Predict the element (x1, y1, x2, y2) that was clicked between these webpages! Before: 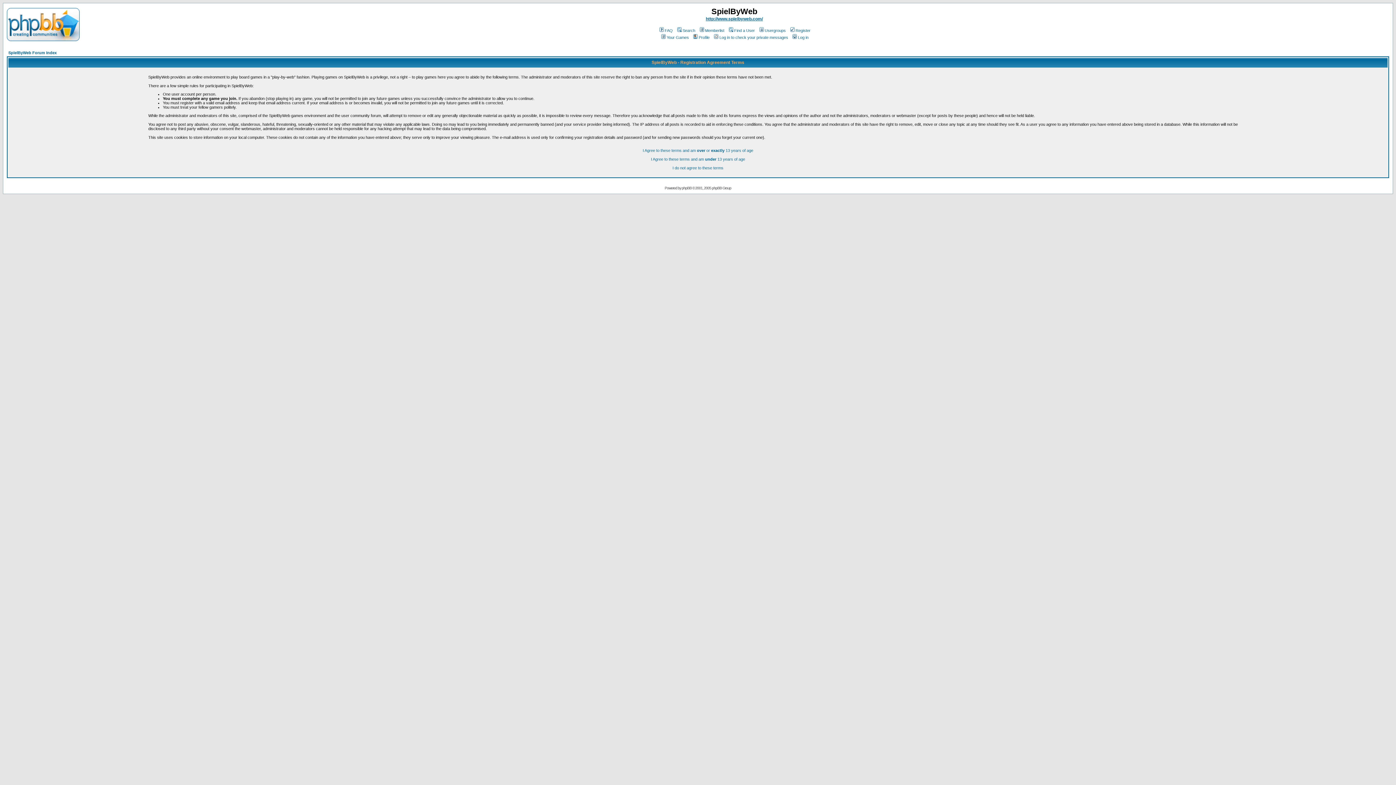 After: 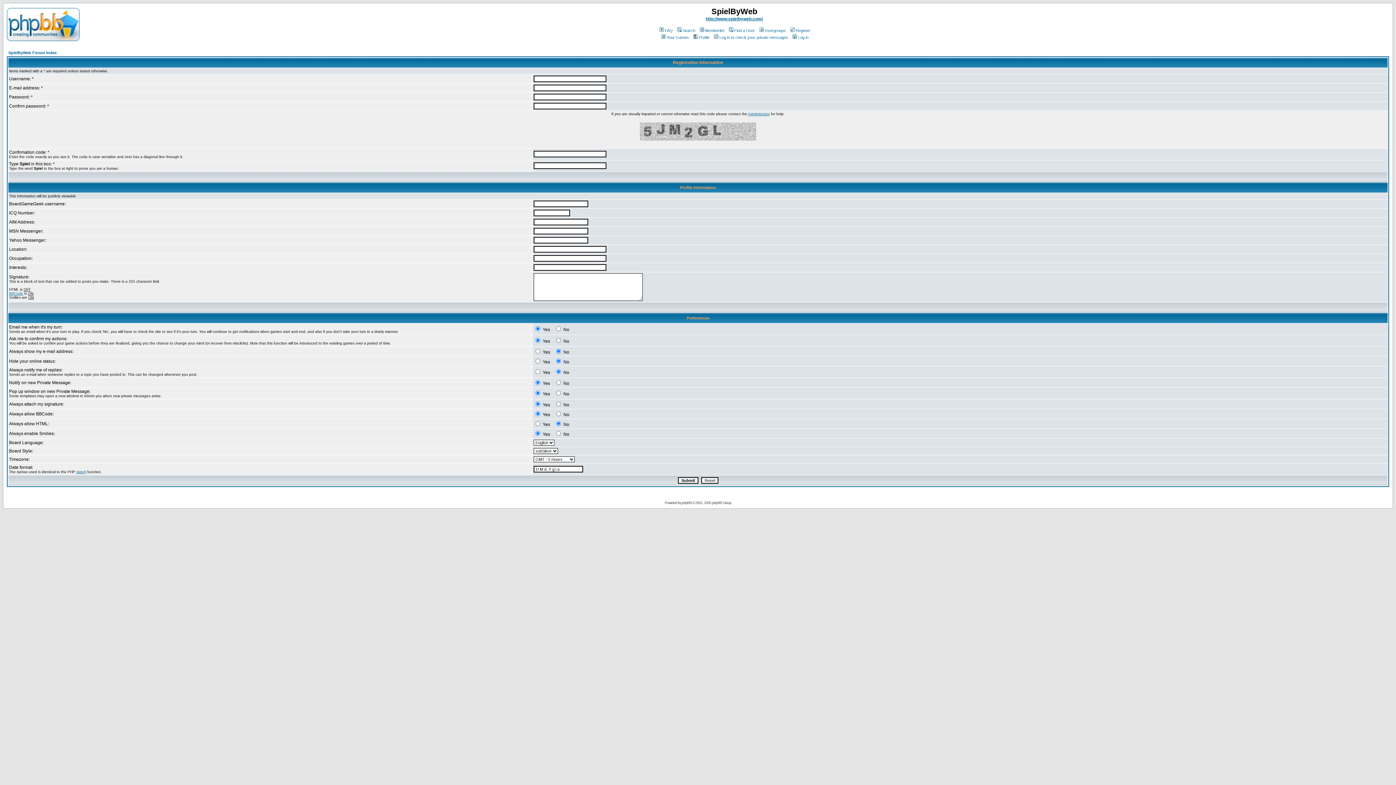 Action: label: I Agree to these terms and am over or exactly 13 years of age bbox: (642, 148, 753, 152)